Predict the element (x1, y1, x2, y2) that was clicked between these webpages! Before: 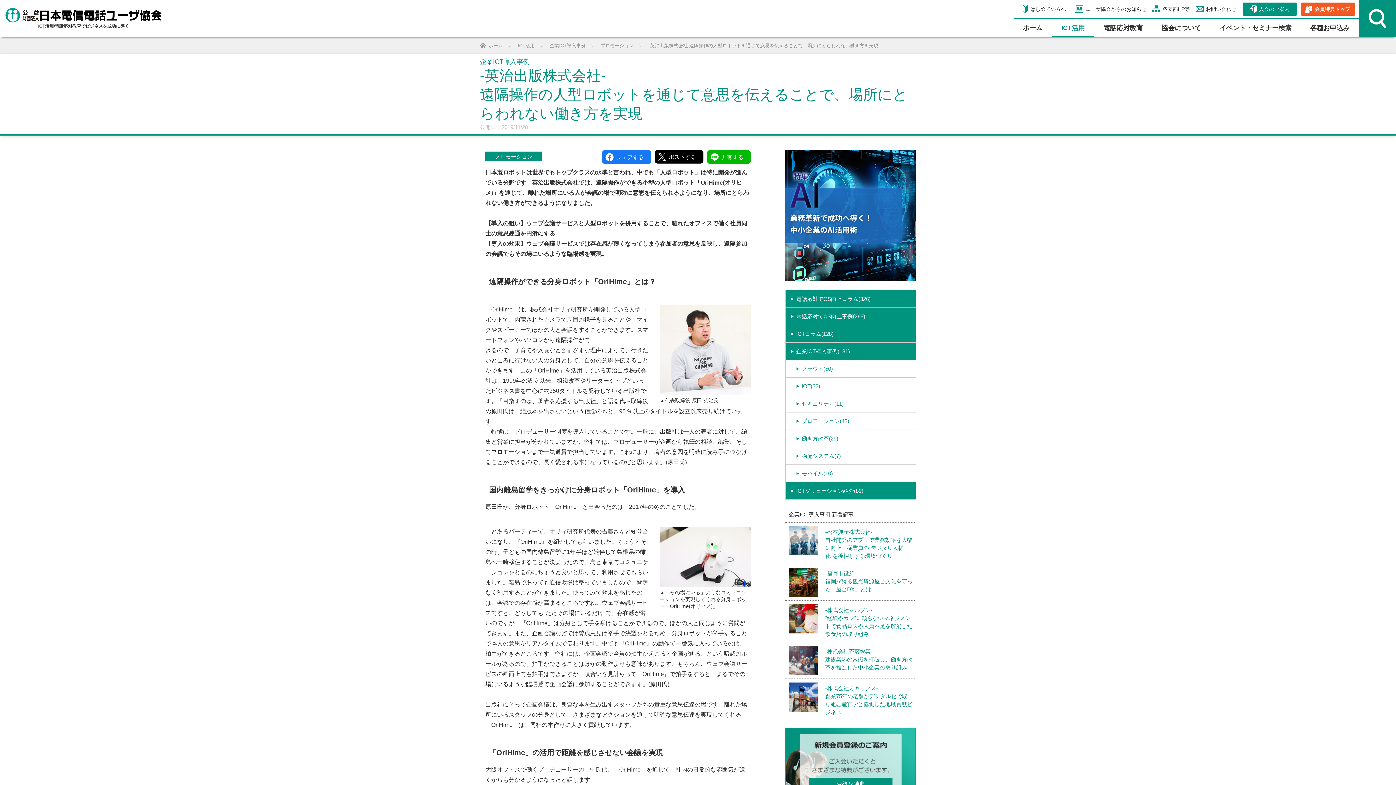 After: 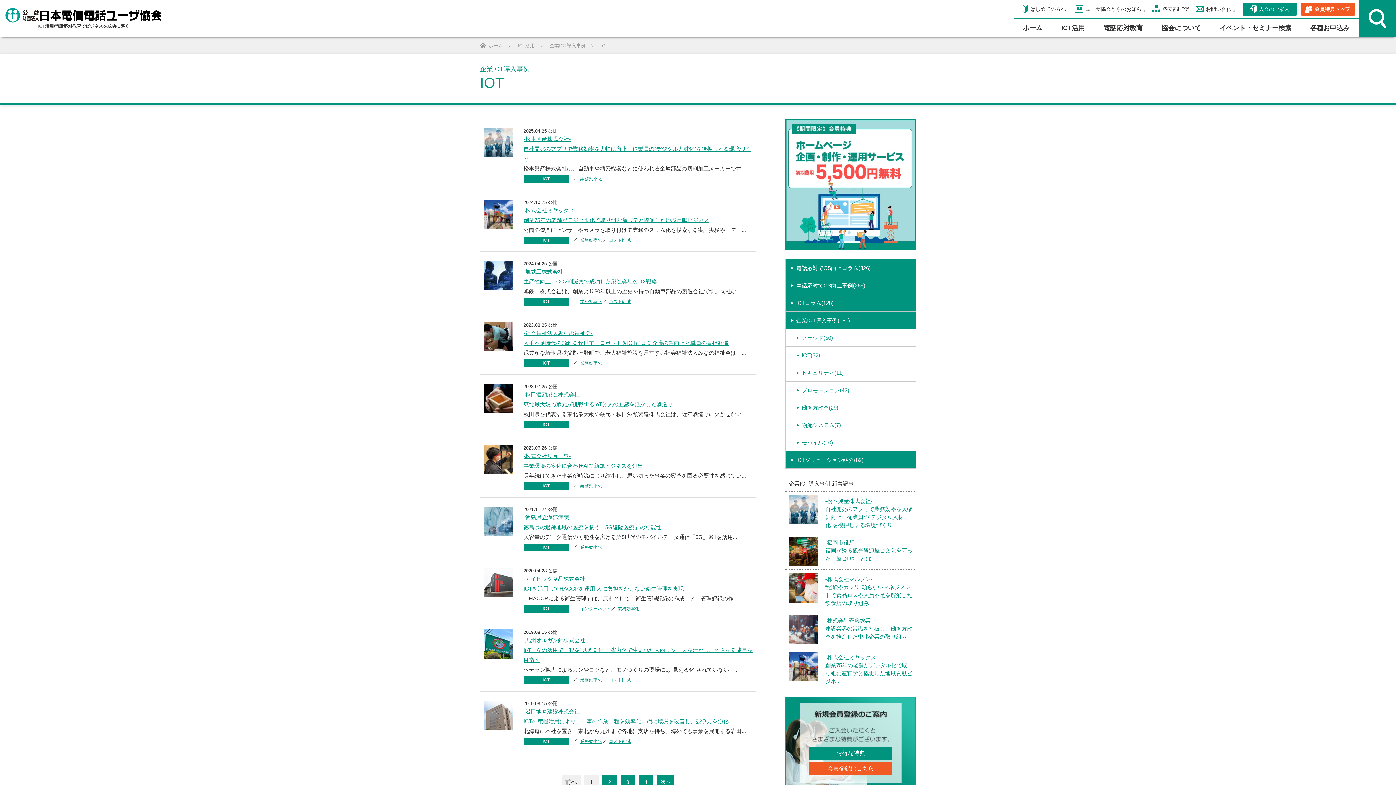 Action: label: IOT(32) bbox: (785, 377, 916, 394)